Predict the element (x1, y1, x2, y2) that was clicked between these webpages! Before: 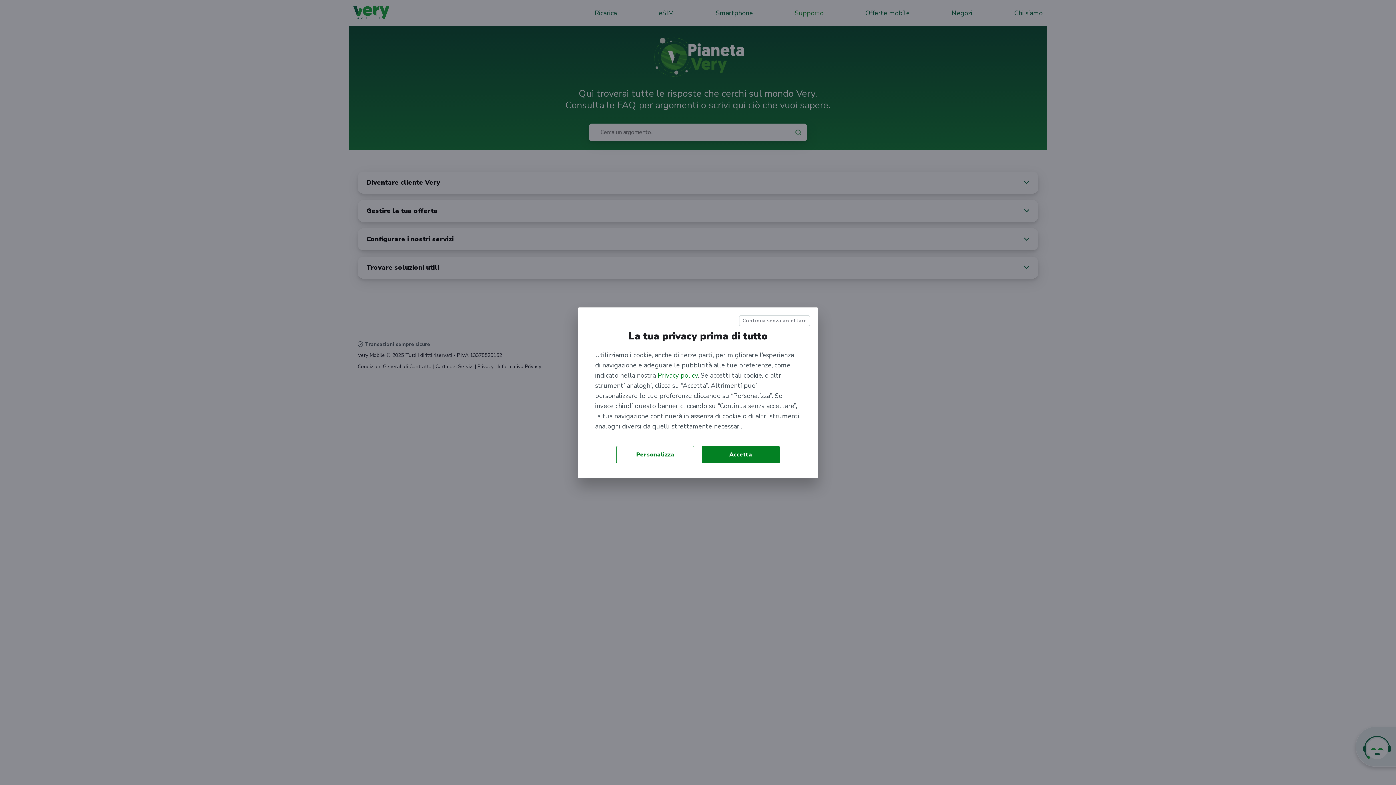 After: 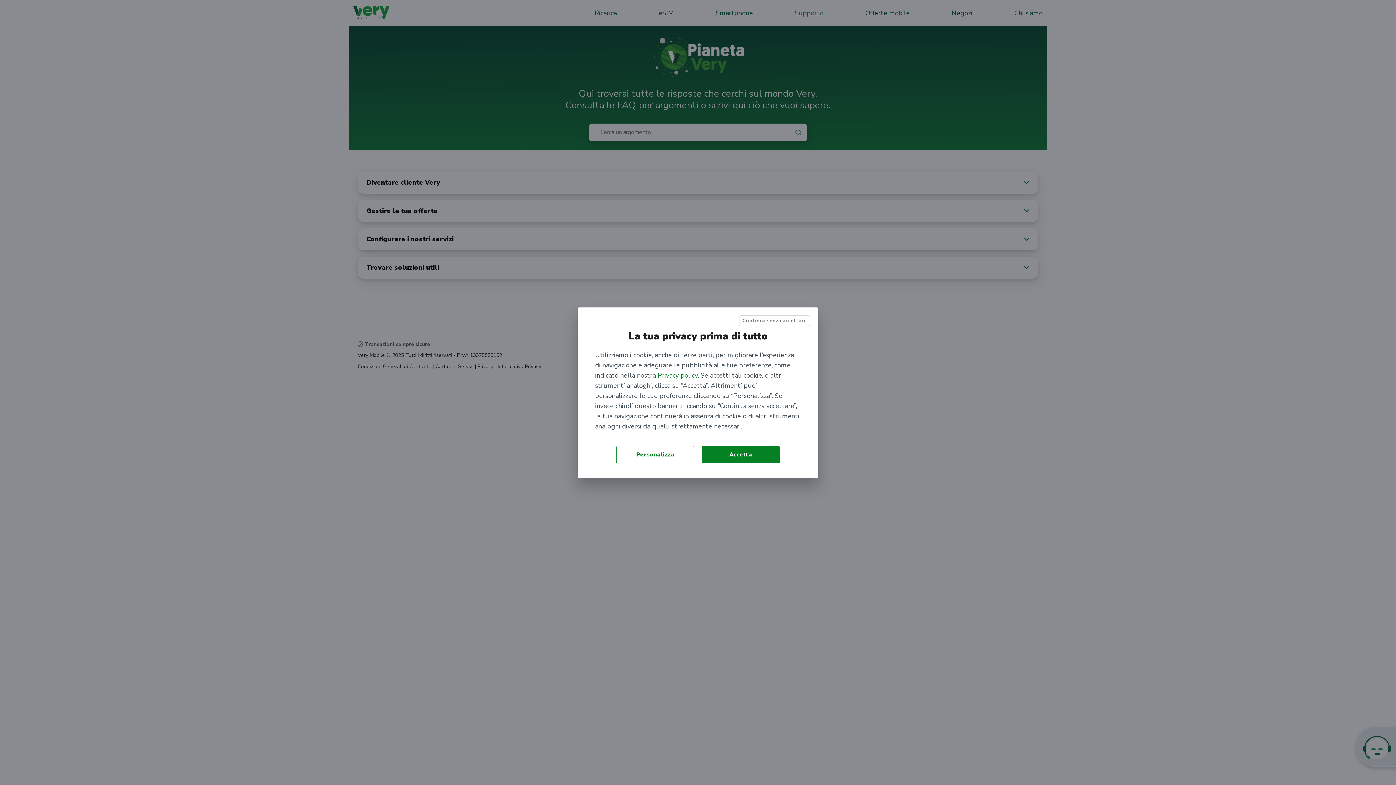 Action: label:  Privacy policy bbox: (656, 371, 697, 379)